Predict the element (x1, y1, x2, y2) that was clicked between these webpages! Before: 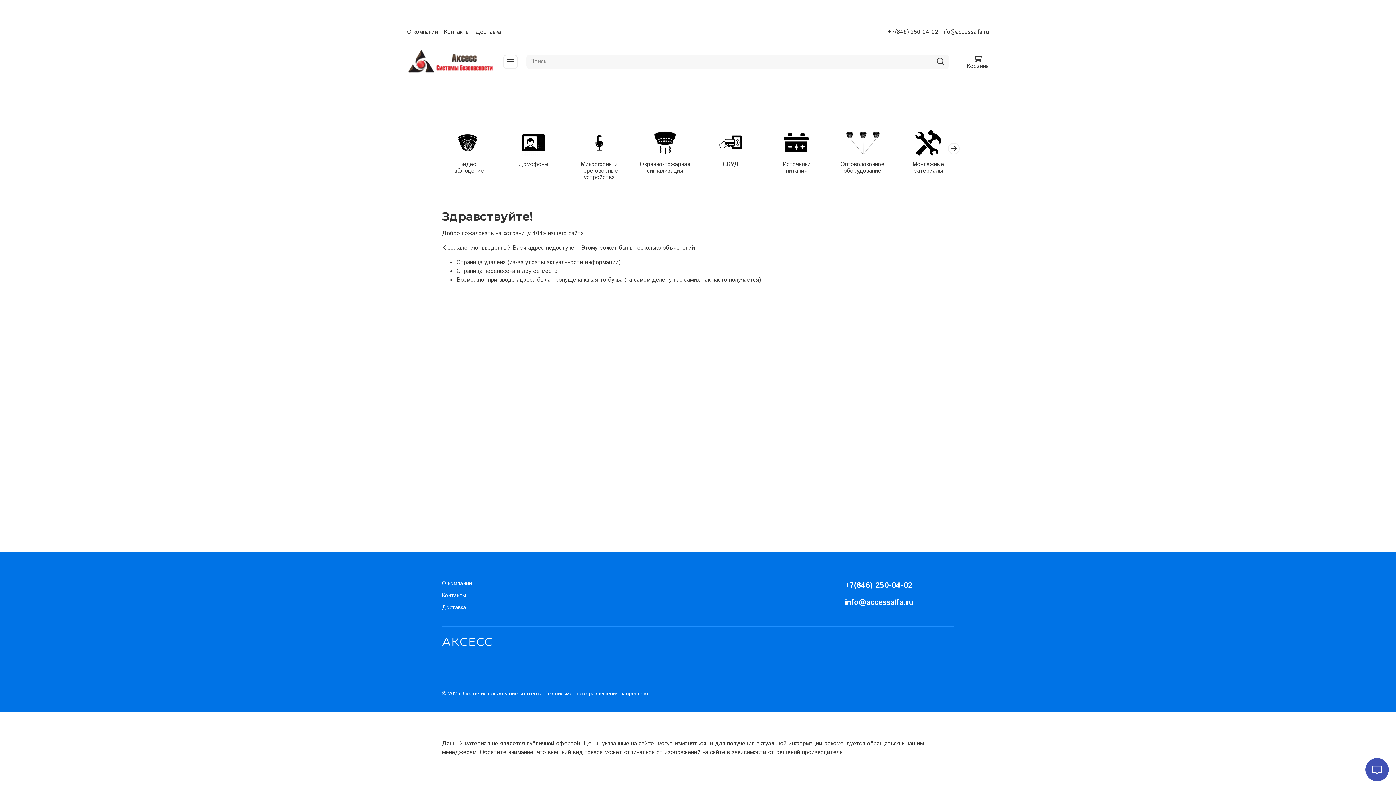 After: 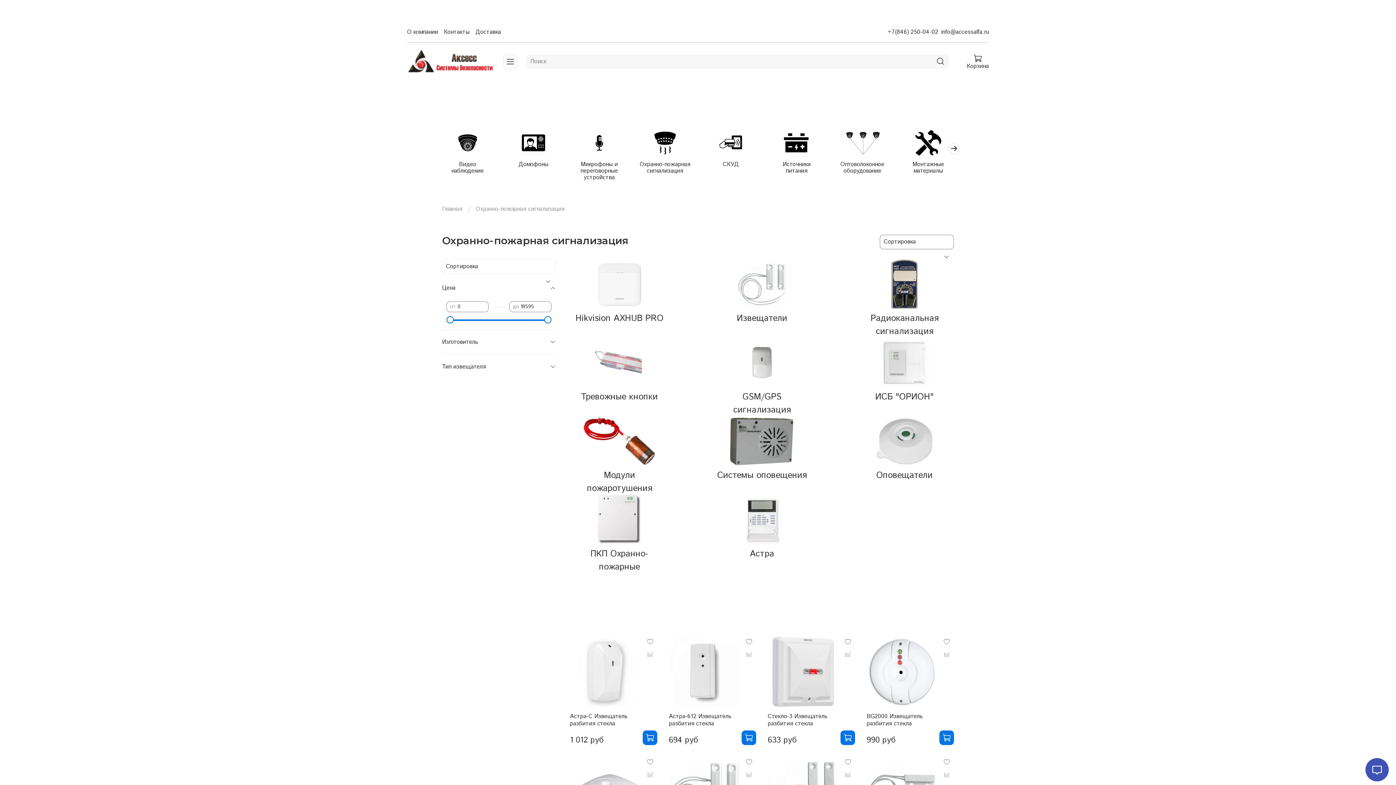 Action: label: Охранно-пожарная сигнализация bbox: (640, 160, 690, 175)